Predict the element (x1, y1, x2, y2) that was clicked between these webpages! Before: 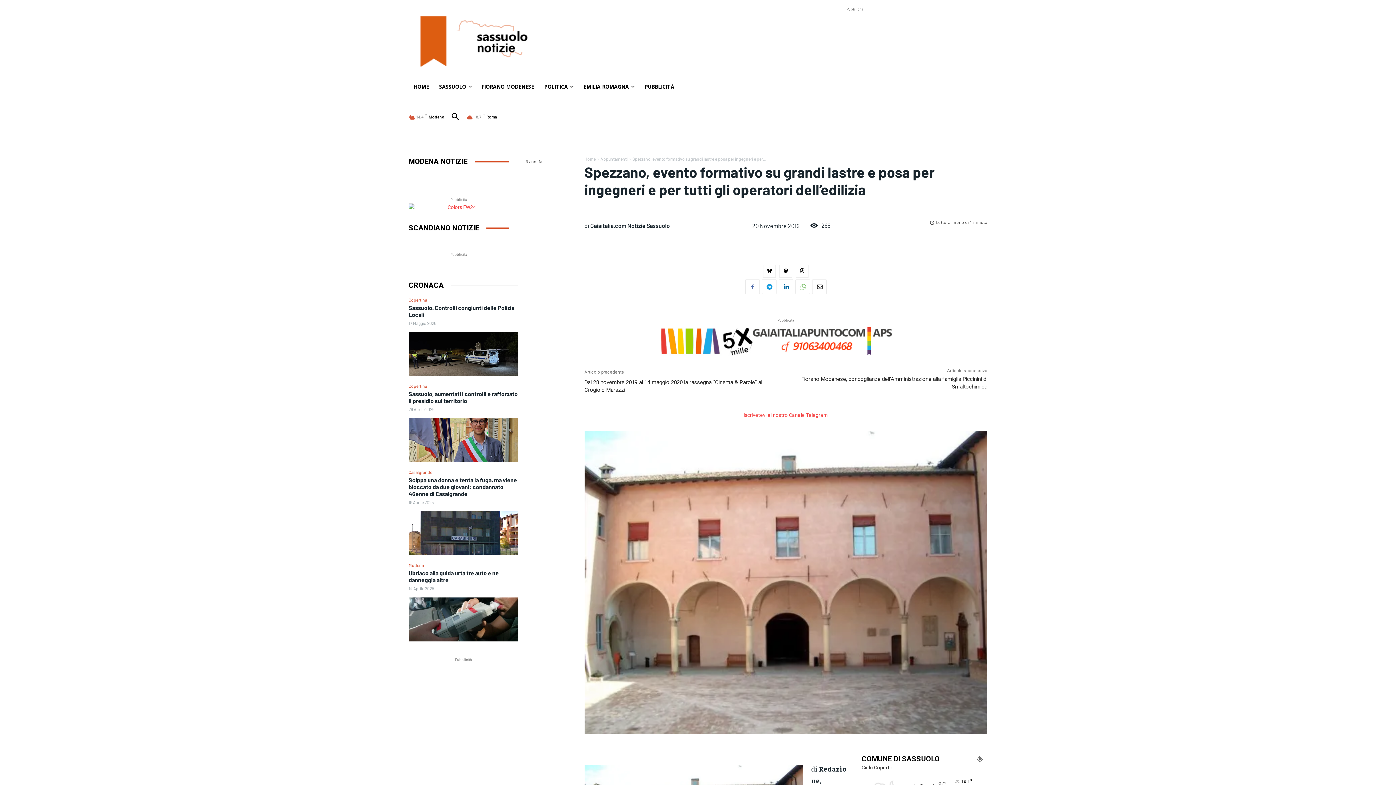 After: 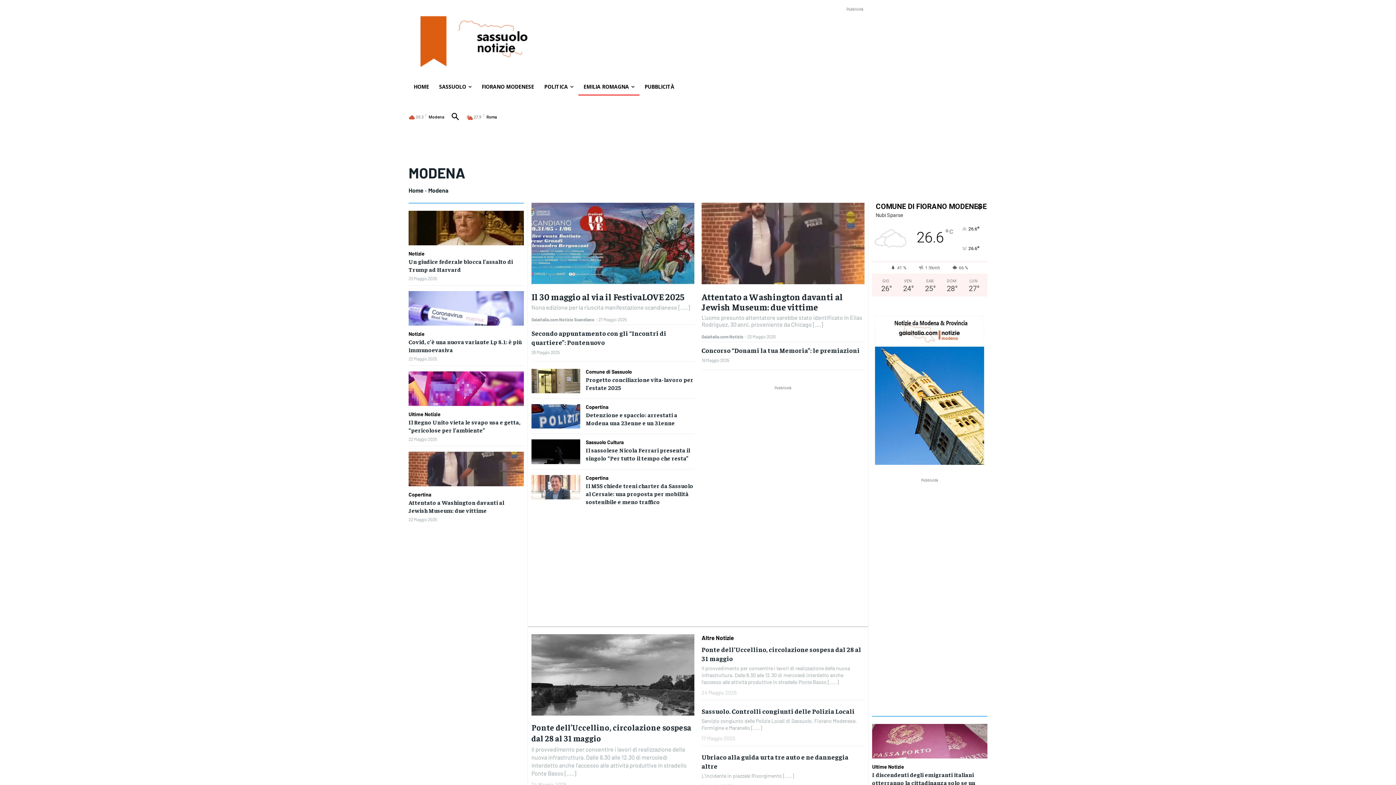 Action: label: Modena bbox: (408, 562, 424, 567)